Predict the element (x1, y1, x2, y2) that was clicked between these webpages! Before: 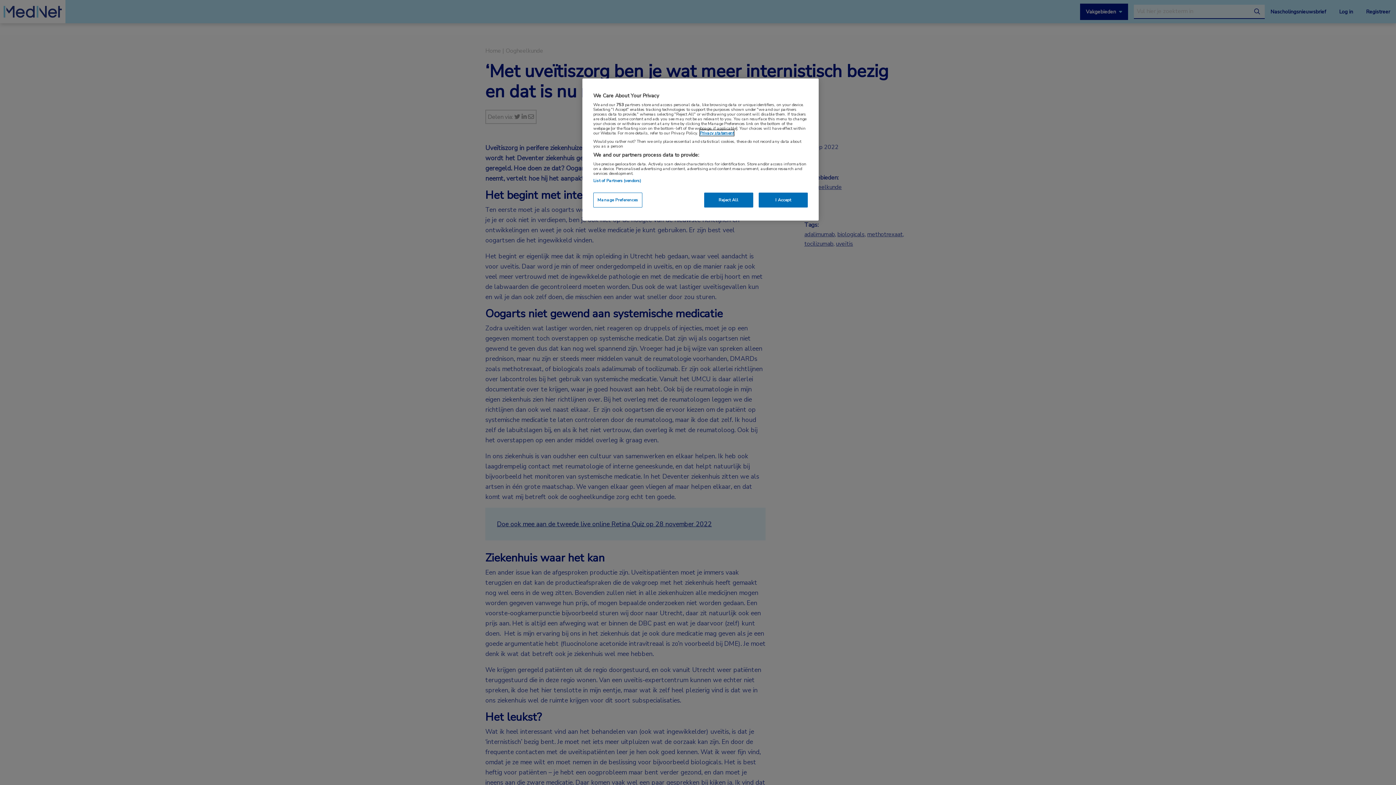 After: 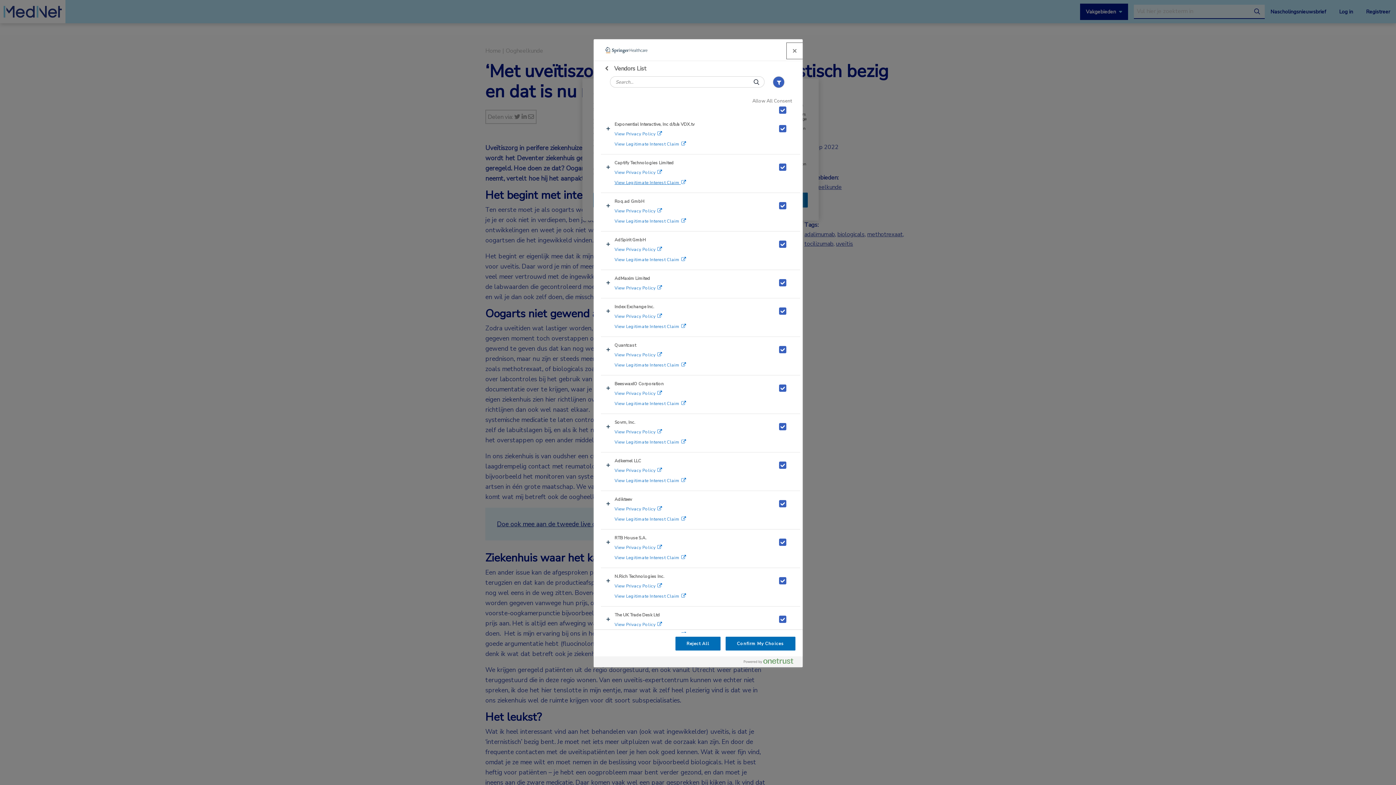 Action: bbox: (593, 177, 641, 183) label: List of Partners (vendors)